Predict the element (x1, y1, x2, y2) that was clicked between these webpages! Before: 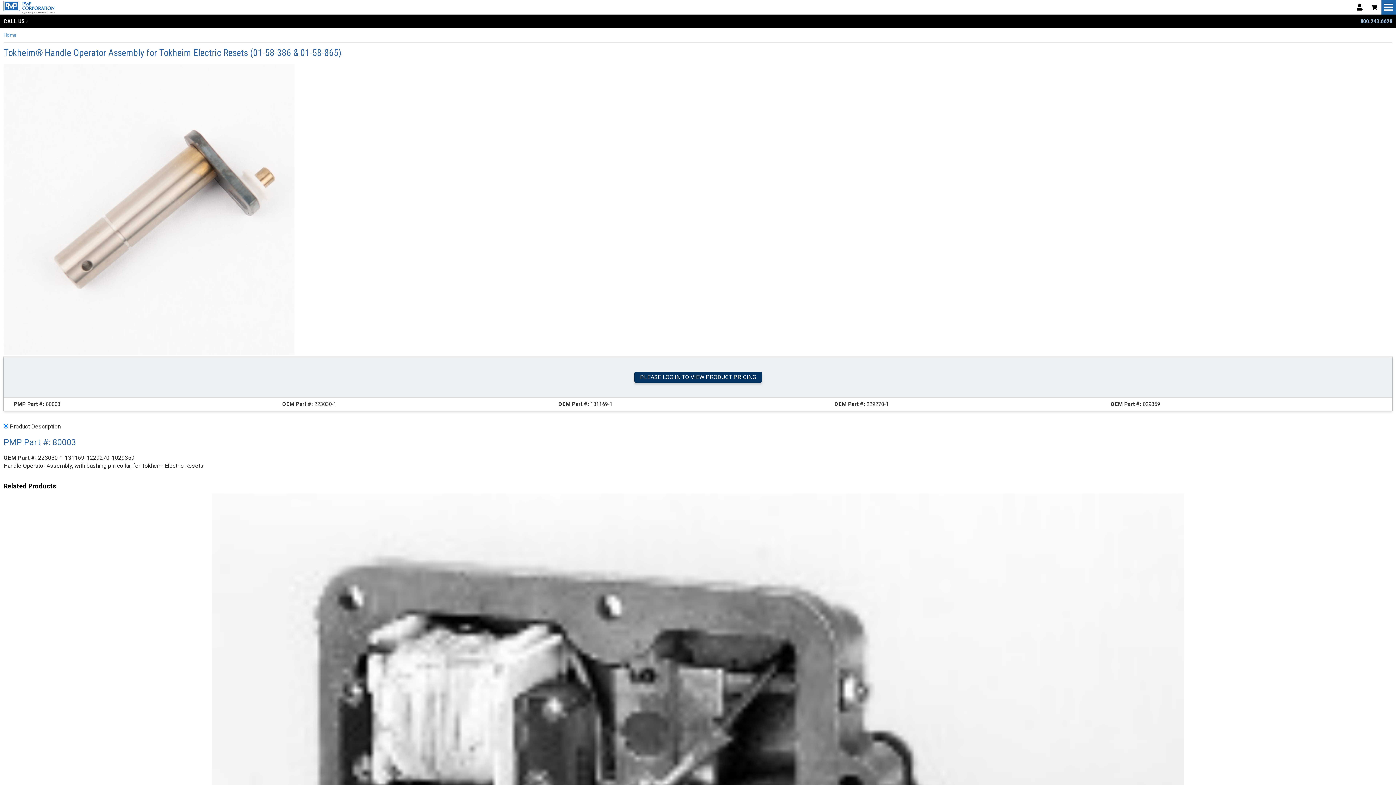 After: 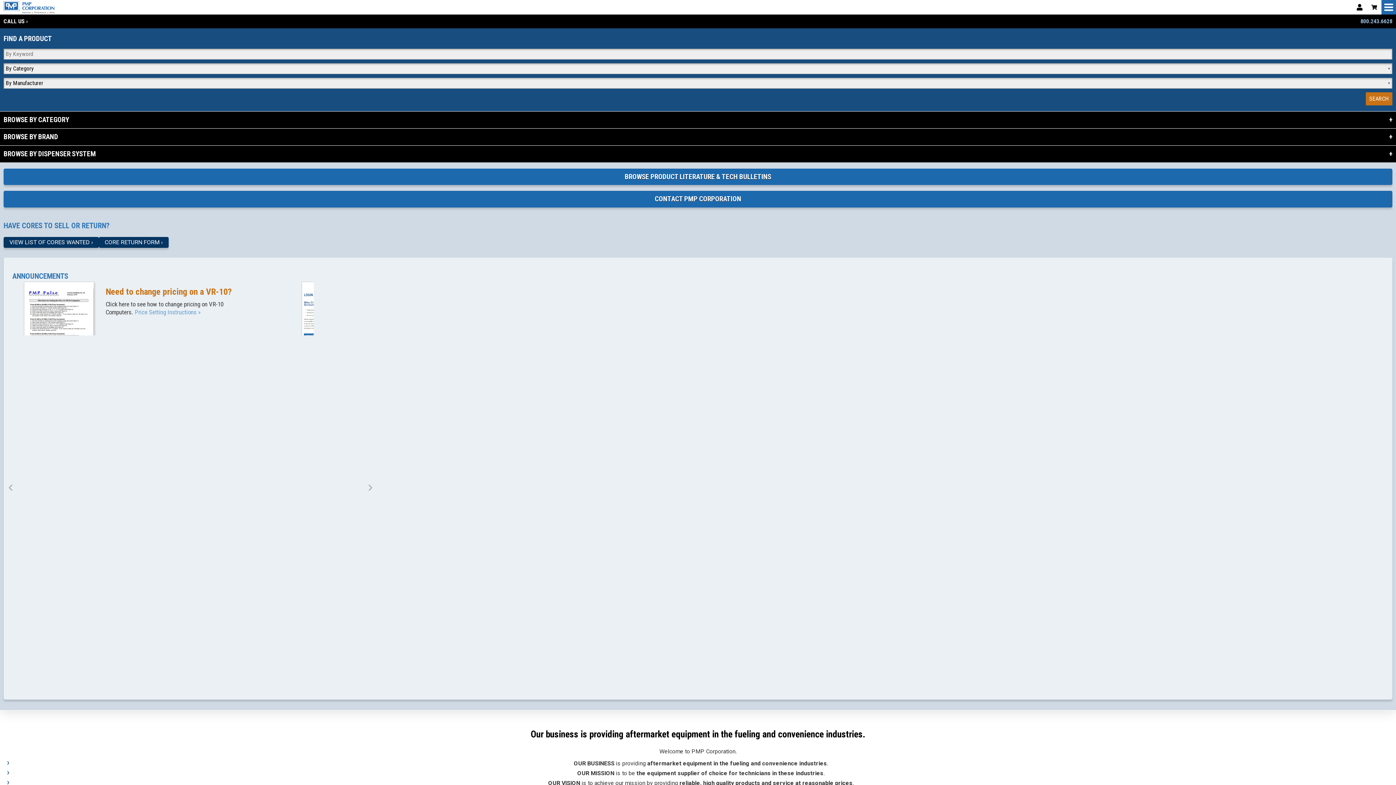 Action: bbox: (0, 0, 1352, 14)